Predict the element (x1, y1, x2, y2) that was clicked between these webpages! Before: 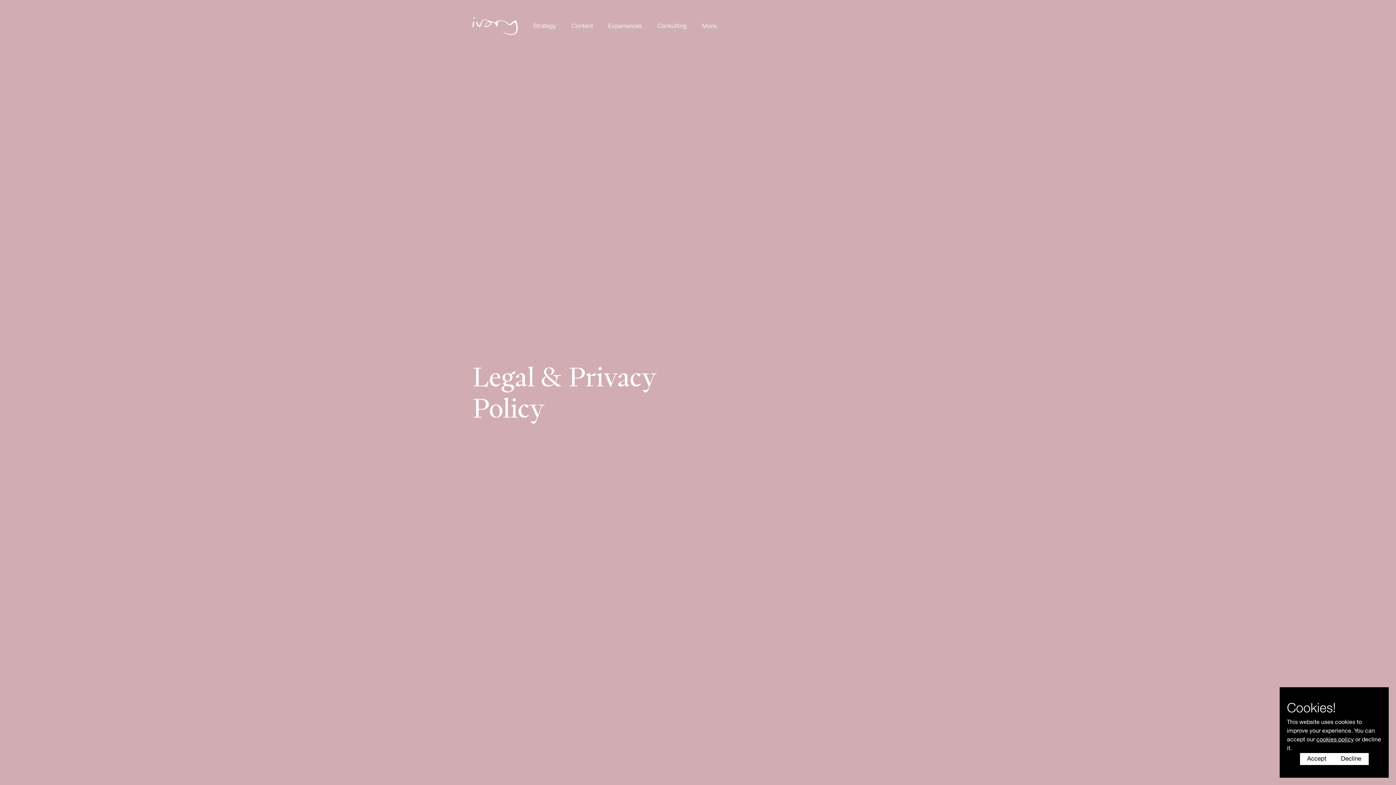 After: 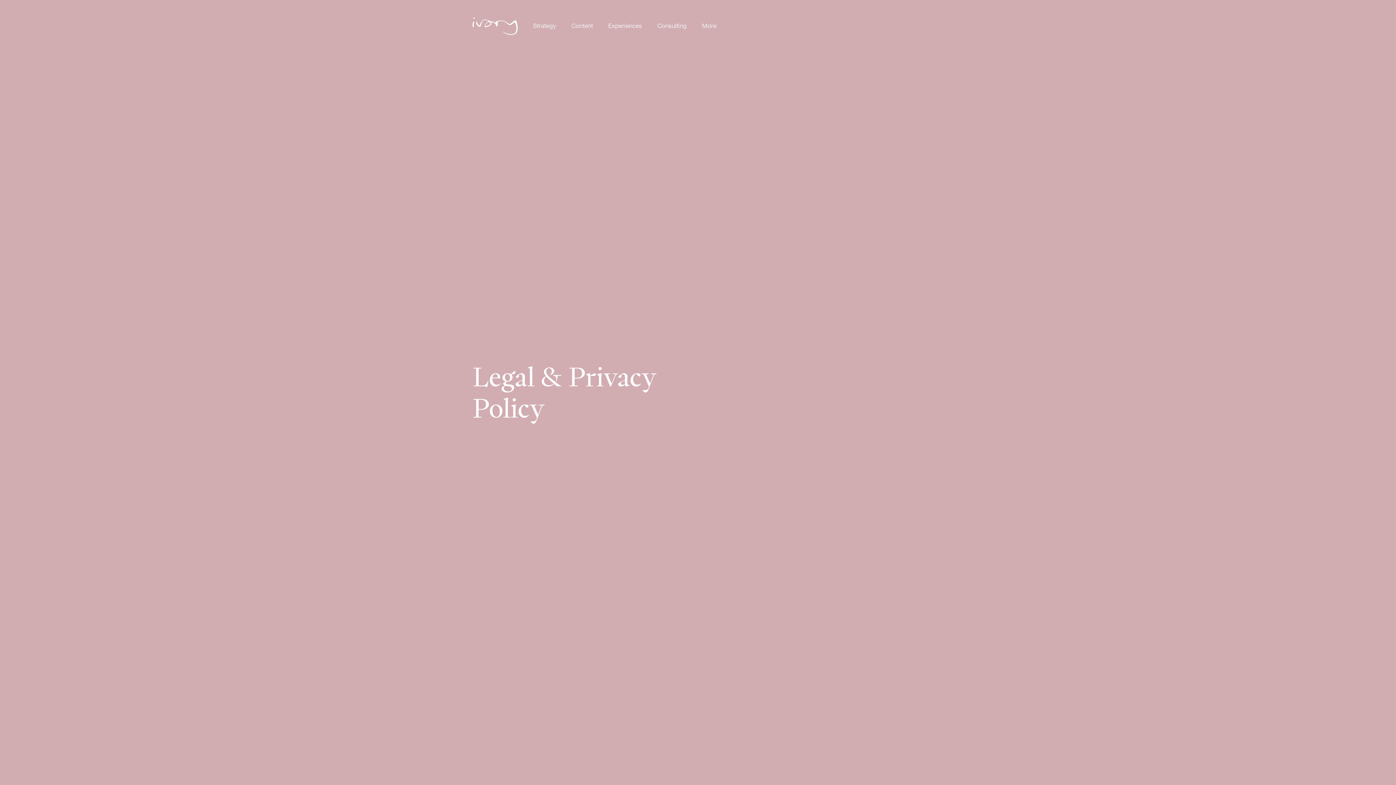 Action: bbox: (1300, 753, 1334, 765) label: Accept